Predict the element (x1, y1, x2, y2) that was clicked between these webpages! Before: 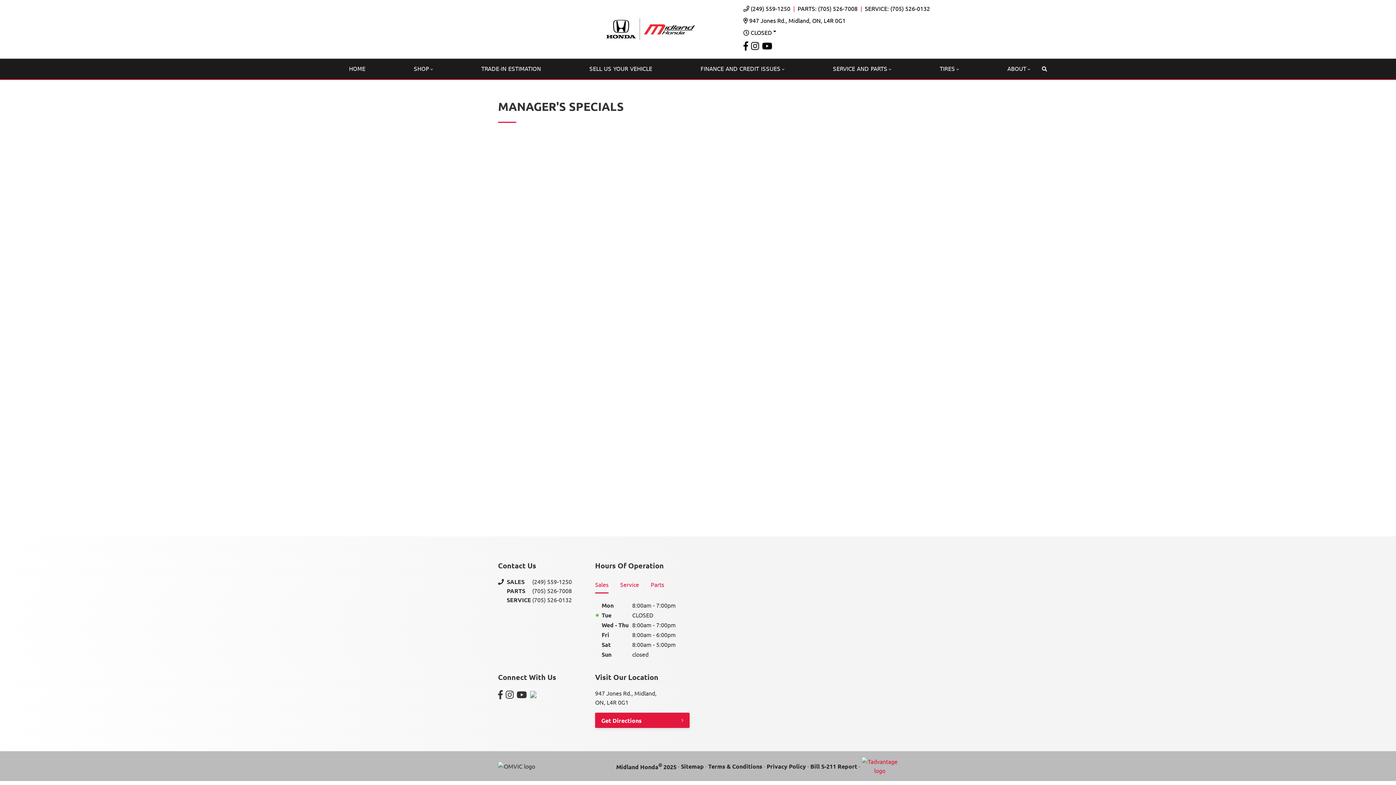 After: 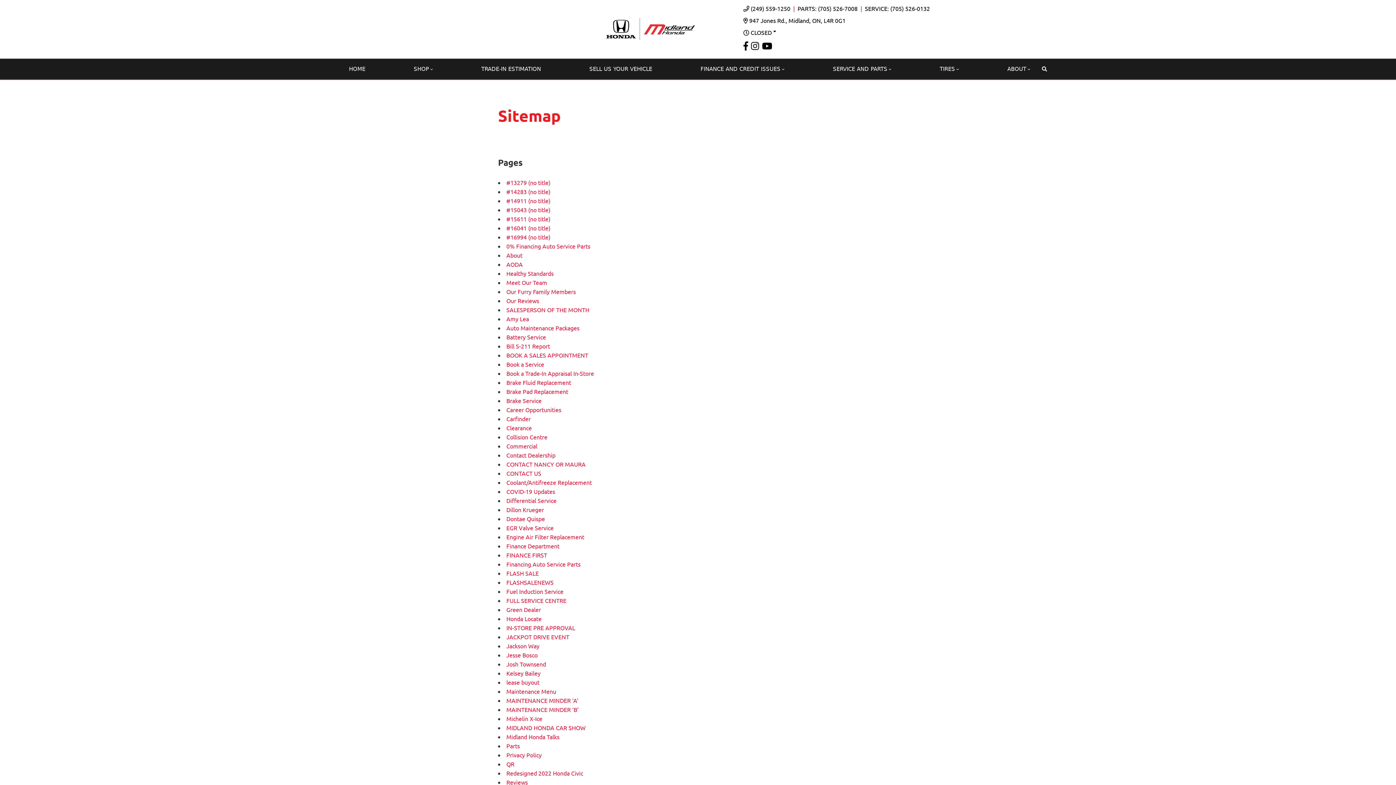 Action: label: Sitemap bbox: (681, 762, 704, 771)